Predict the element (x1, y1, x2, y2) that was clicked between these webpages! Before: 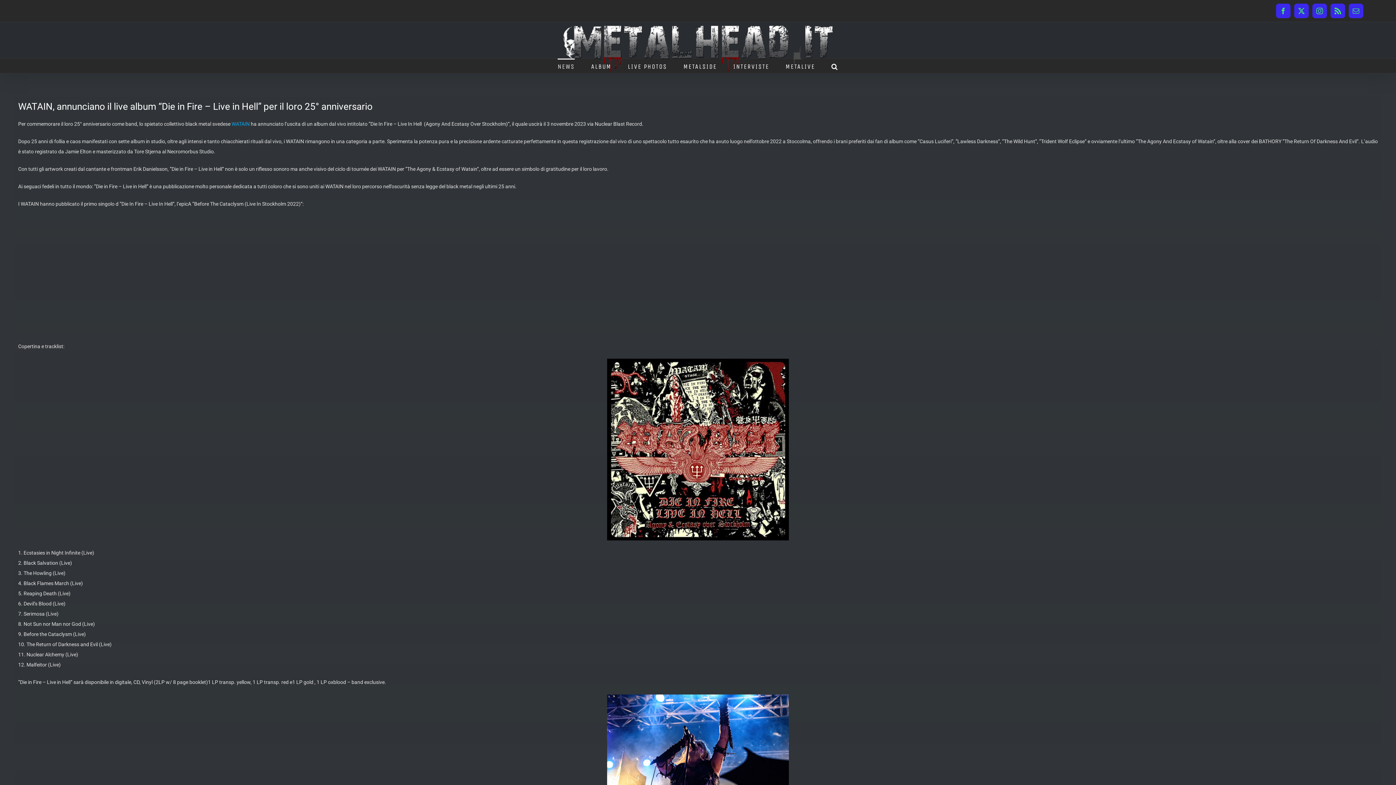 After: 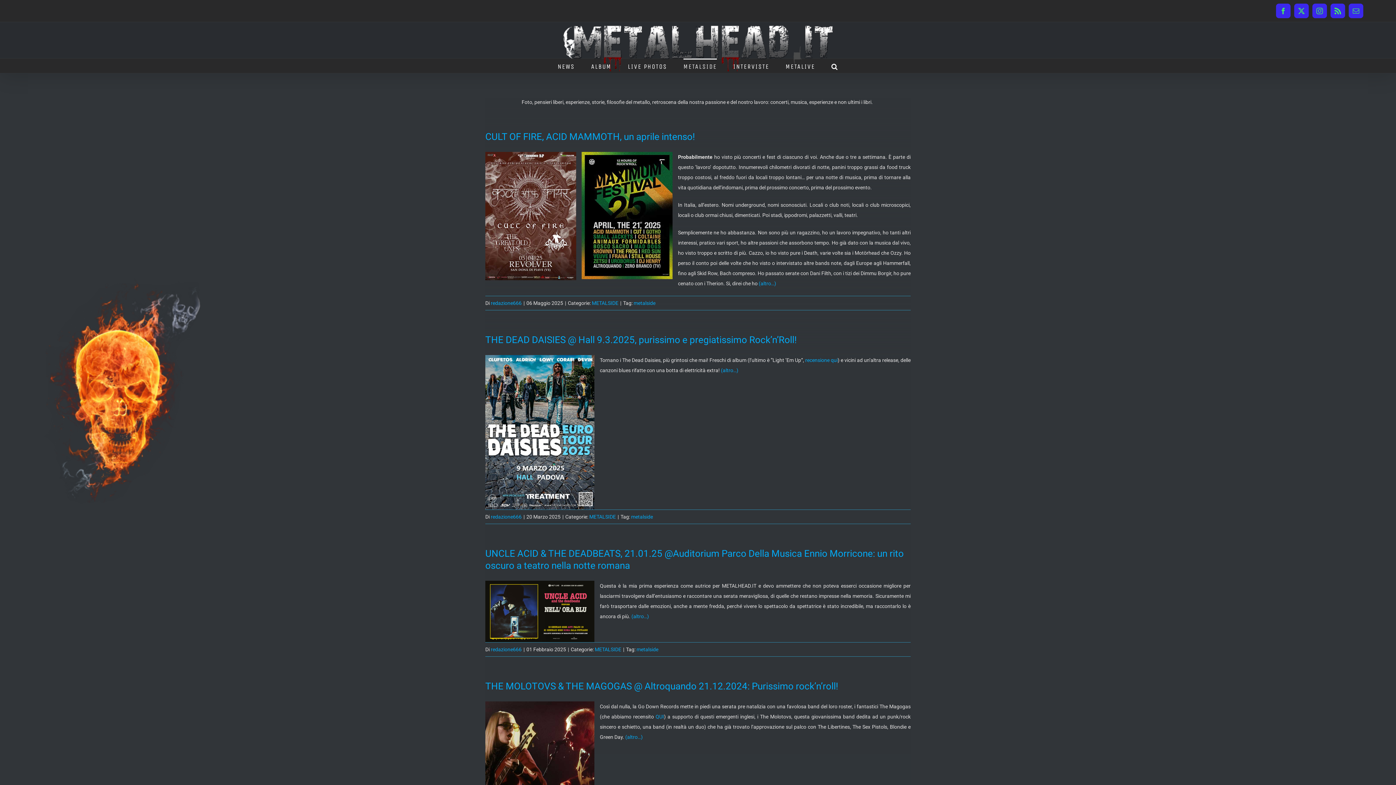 Action: label: METALSIDE bbox: (683, 58, 717, 73)